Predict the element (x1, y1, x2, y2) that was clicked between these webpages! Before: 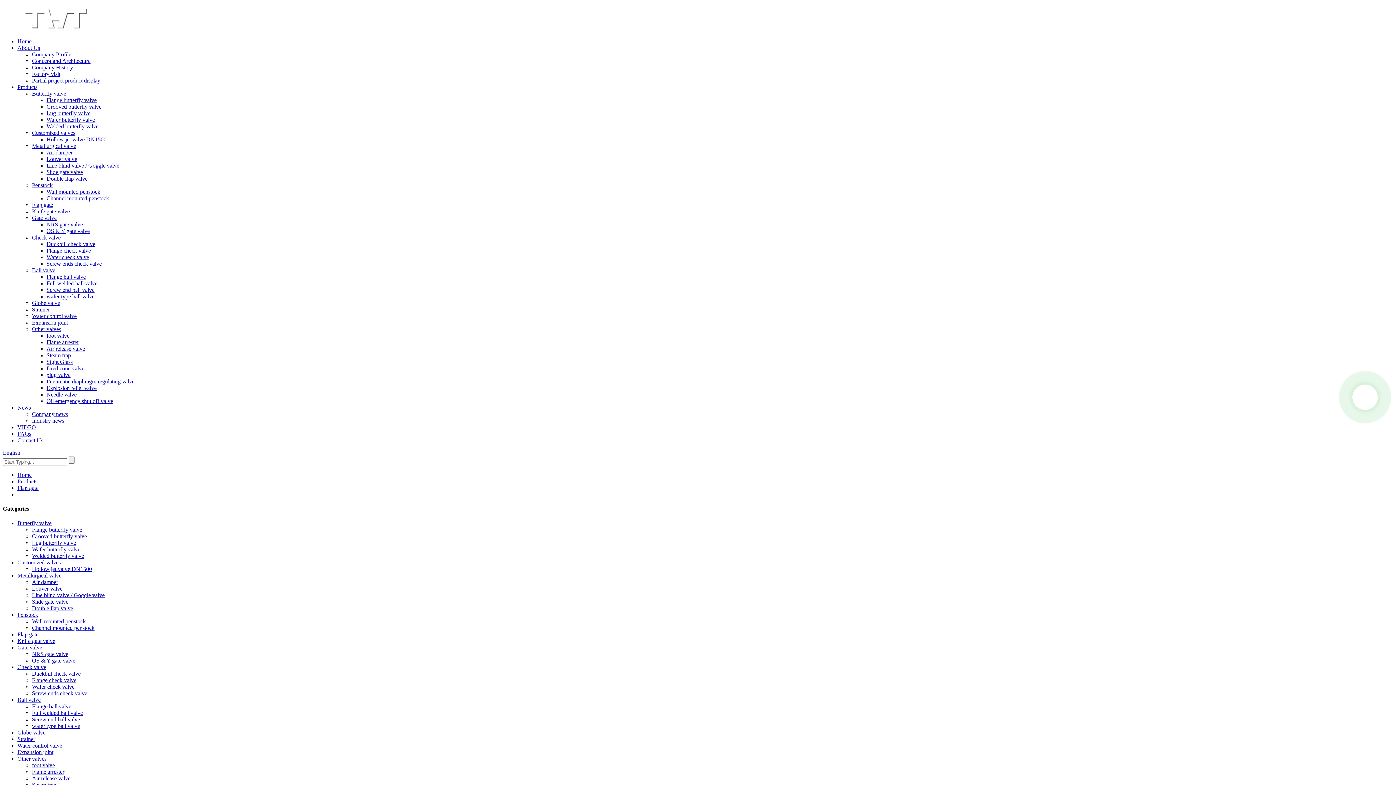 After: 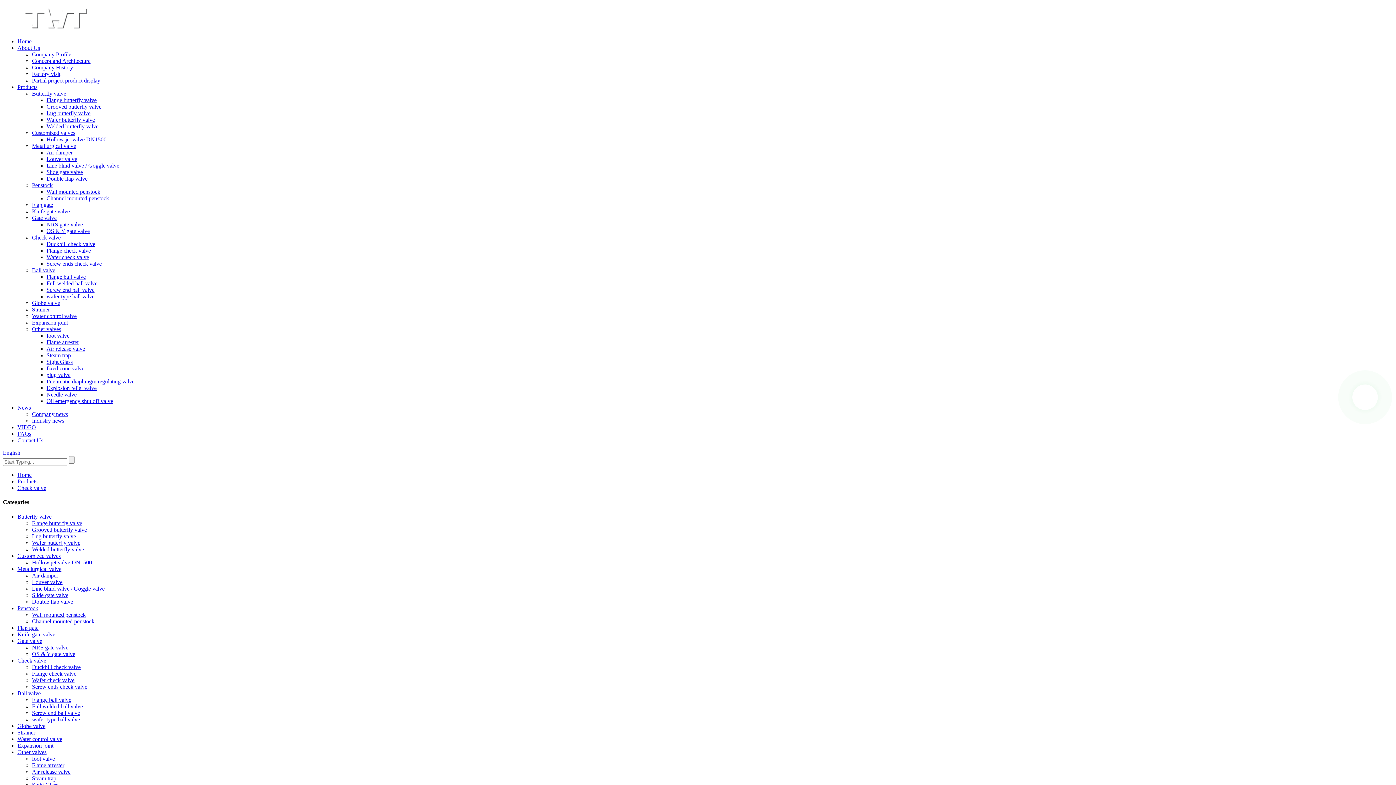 Action: label: Check valve bbox: (32, 234, 60, 240)